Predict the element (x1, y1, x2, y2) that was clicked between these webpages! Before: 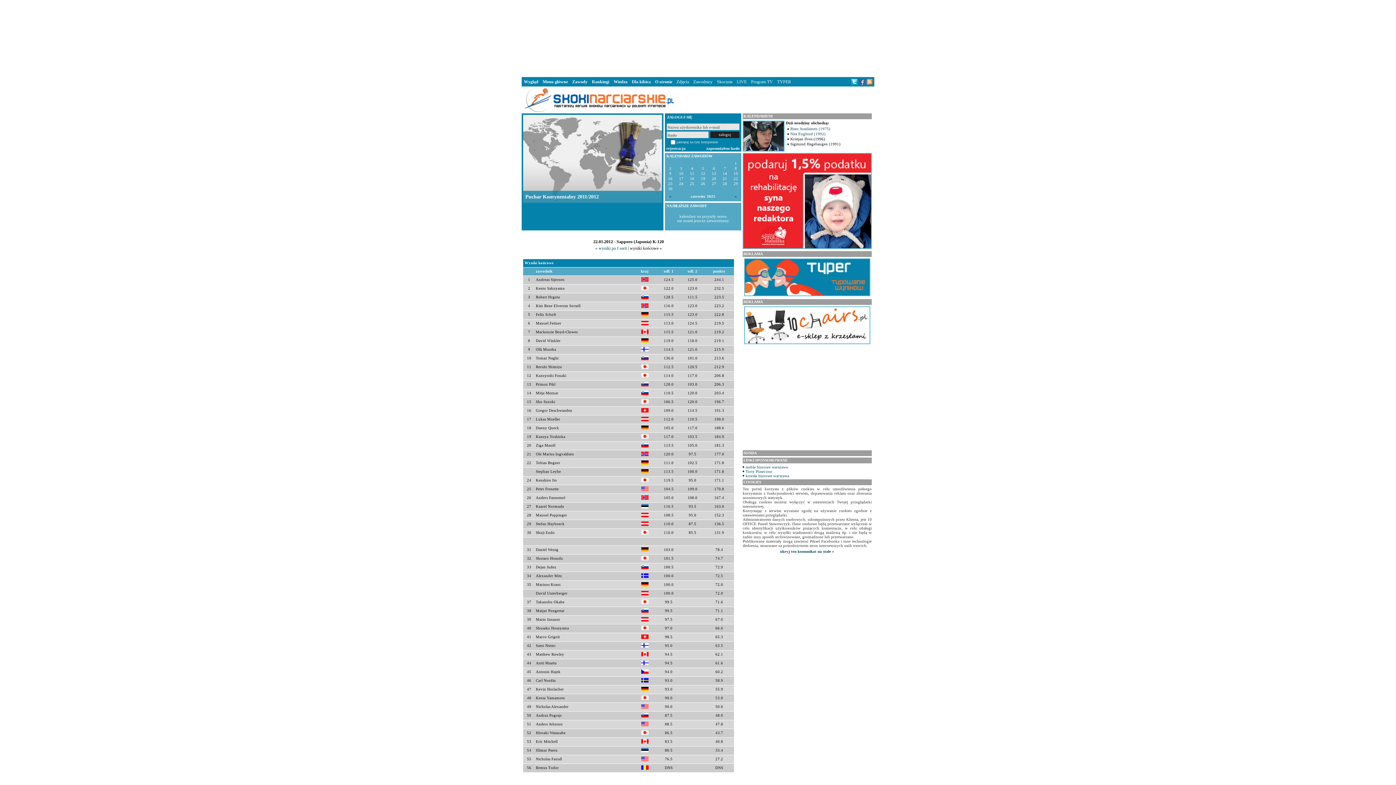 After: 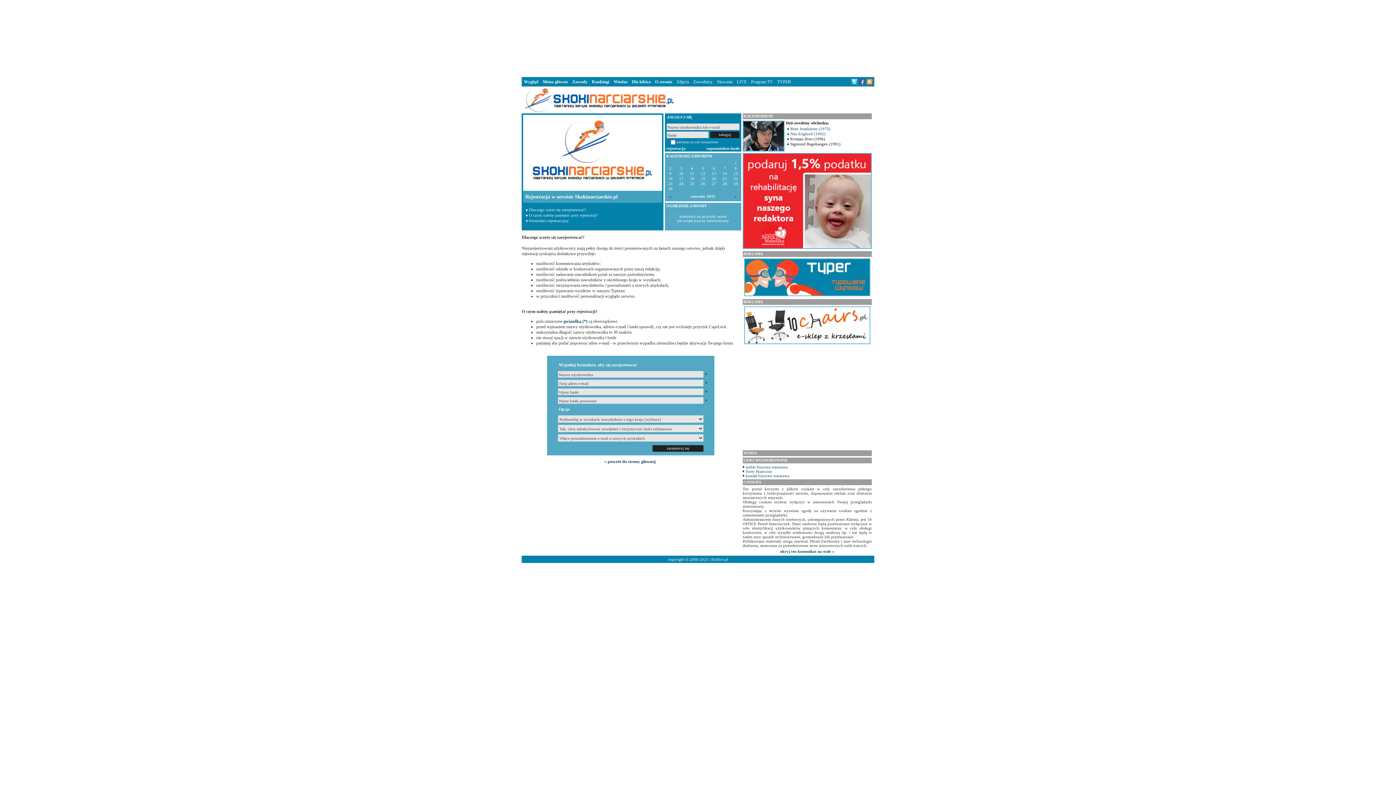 Action: label: rejestracja bbox: (666, 146, 685, 150)